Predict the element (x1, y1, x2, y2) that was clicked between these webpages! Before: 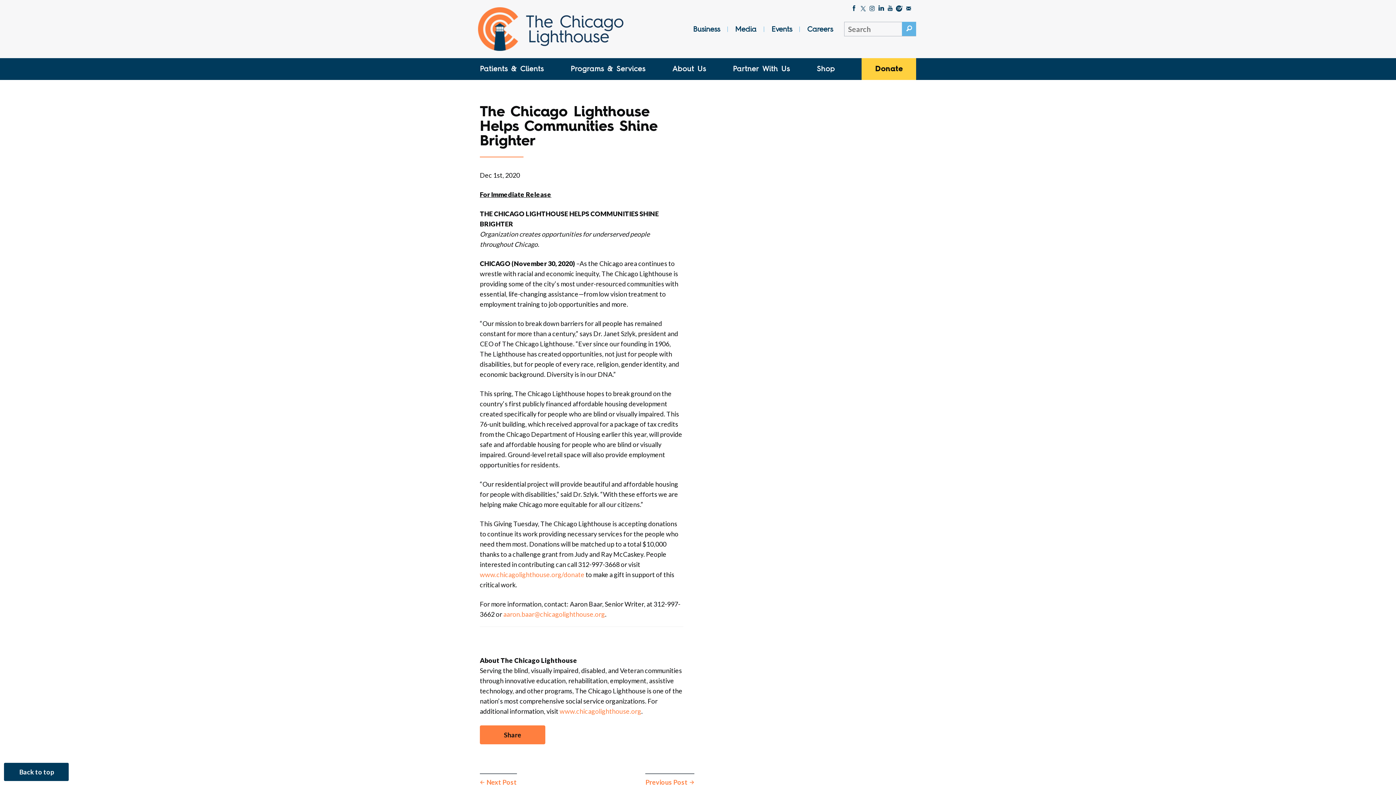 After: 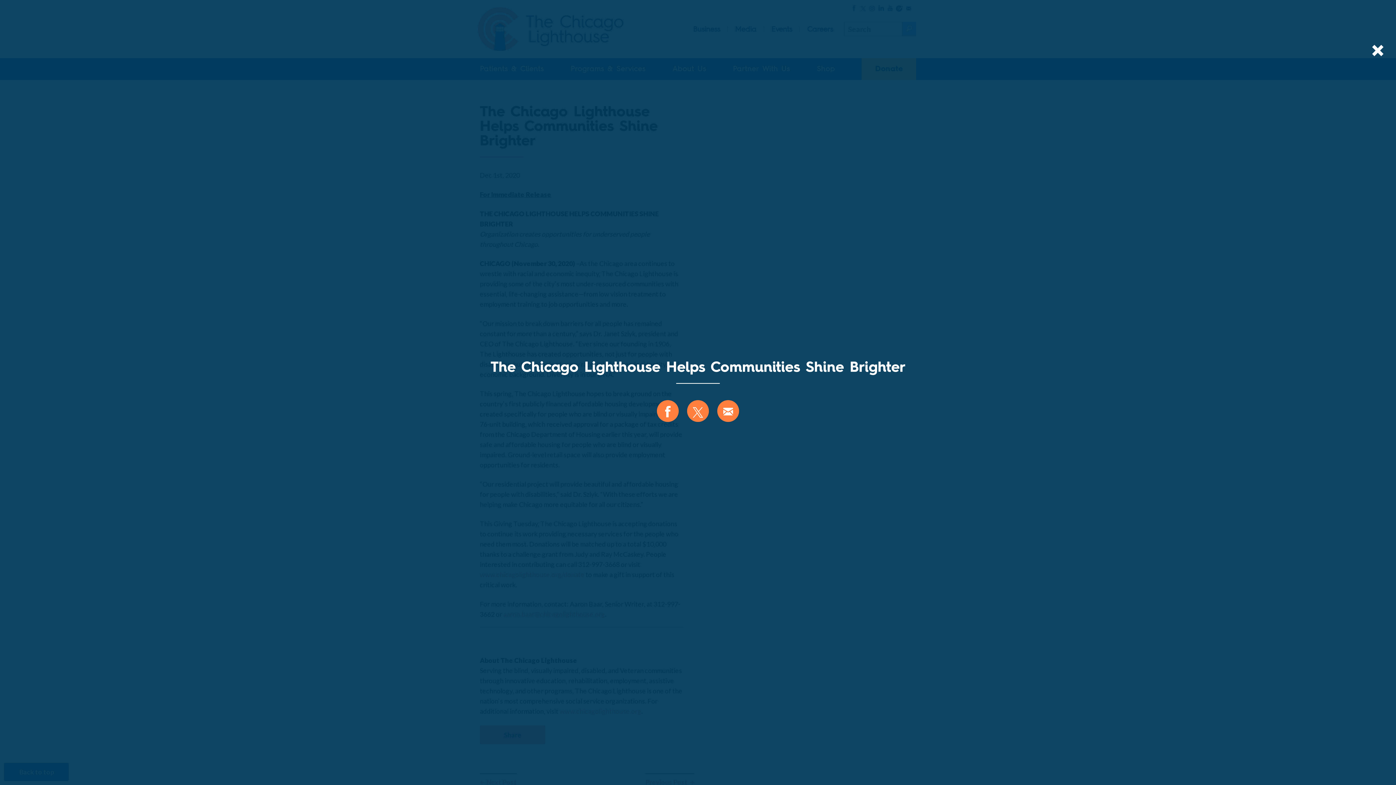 Action: bbox: (480, 725, 545, 744) label: Share